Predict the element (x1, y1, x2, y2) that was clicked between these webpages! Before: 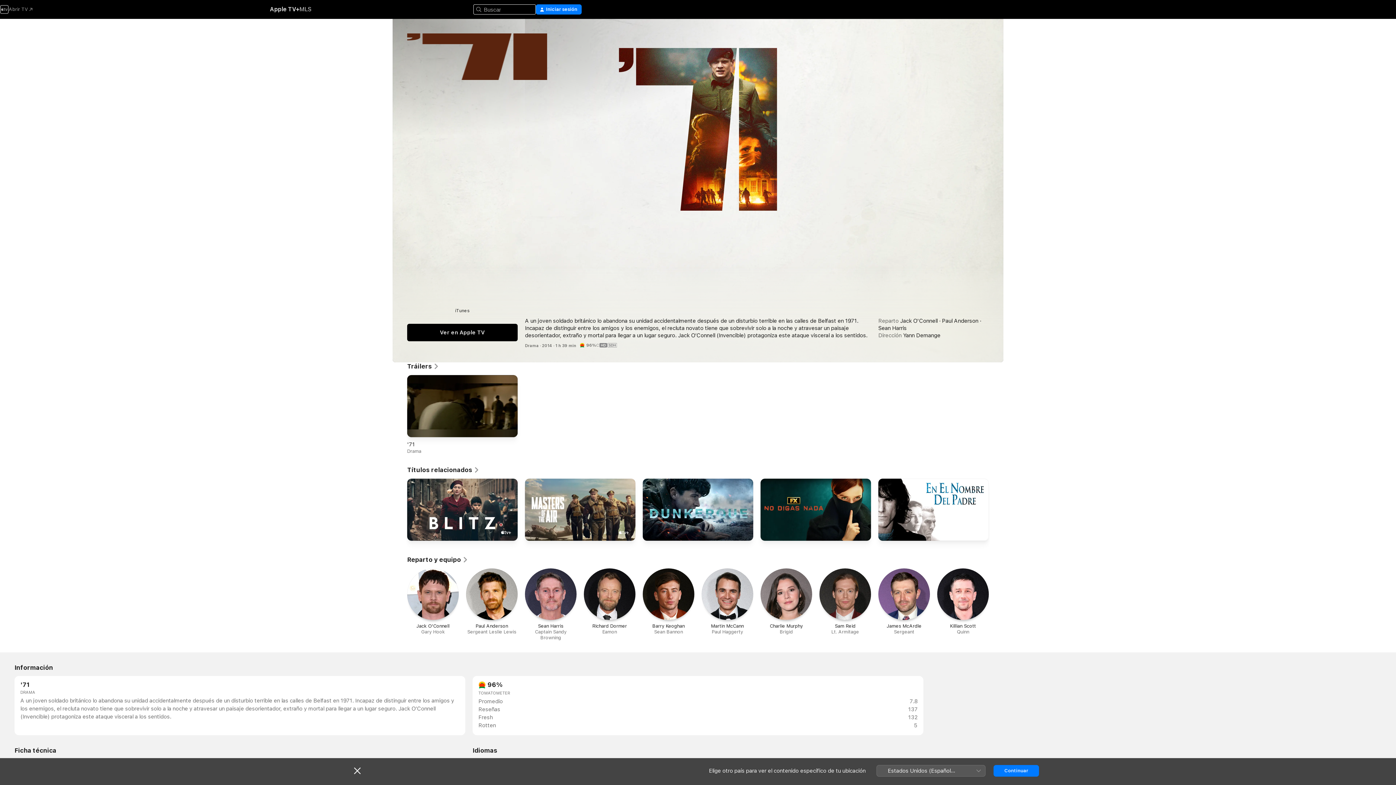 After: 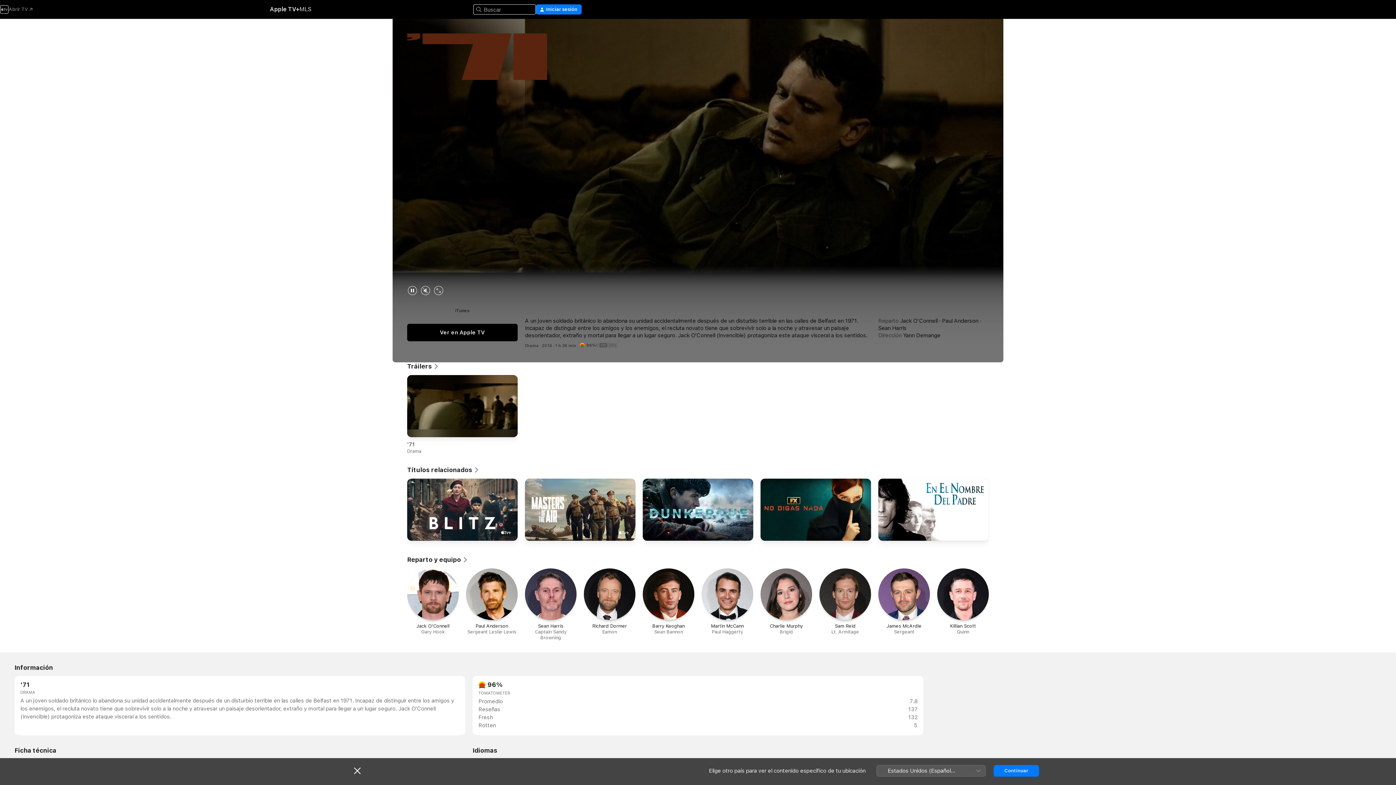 Action: label: Iniciar sesión bbox: (535, 4, 581, 14)